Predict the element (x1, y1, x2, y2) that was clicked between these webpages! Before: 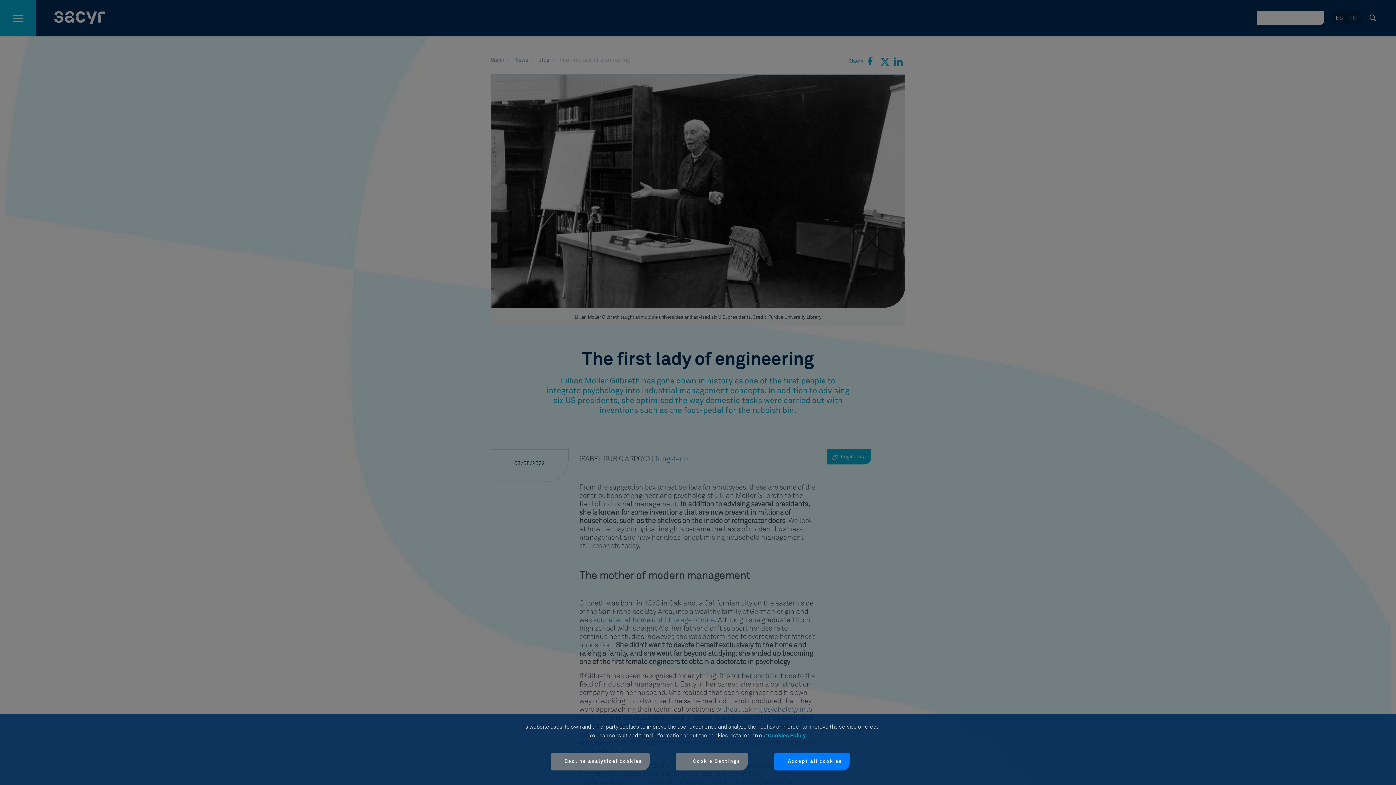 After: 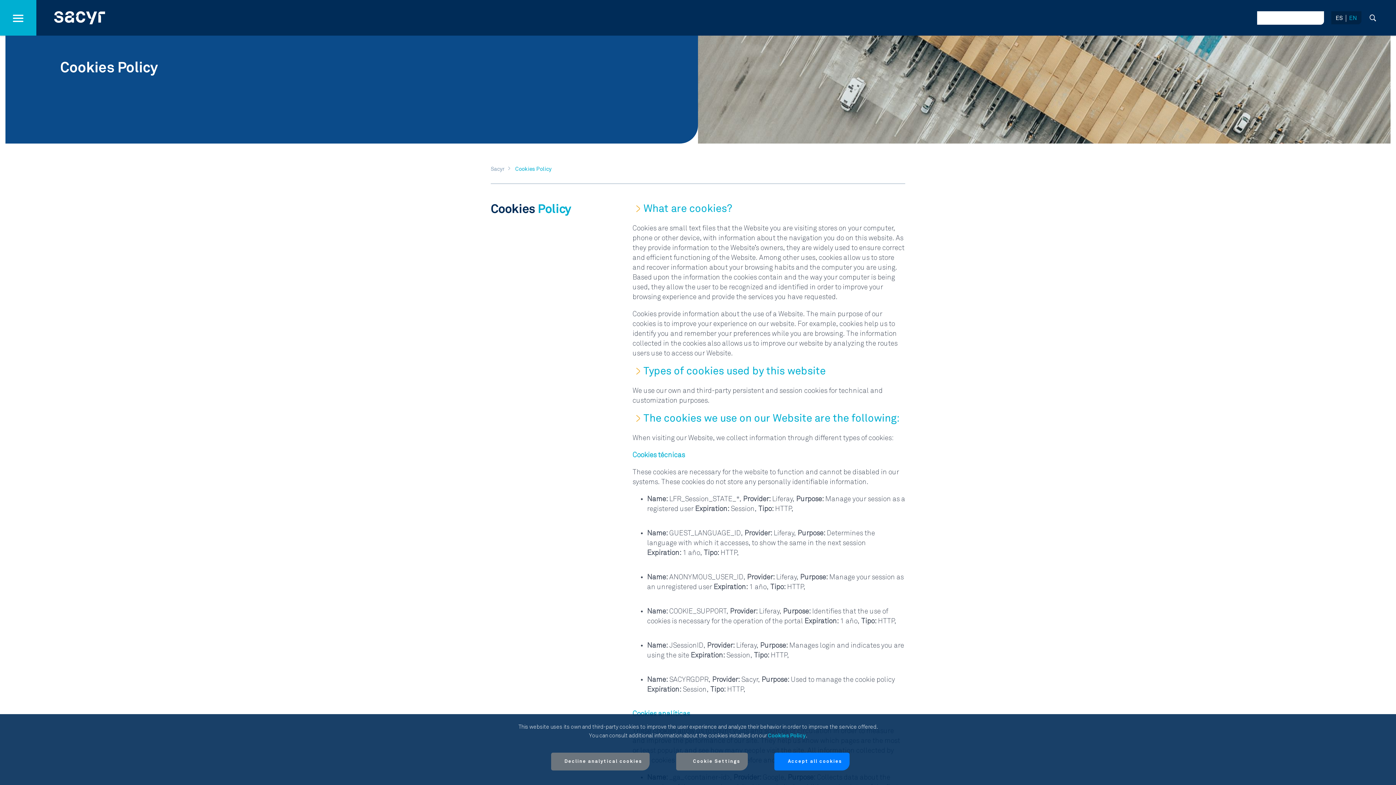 Action: bbox: (768, 733, 806, 738) label: Cookies Policy